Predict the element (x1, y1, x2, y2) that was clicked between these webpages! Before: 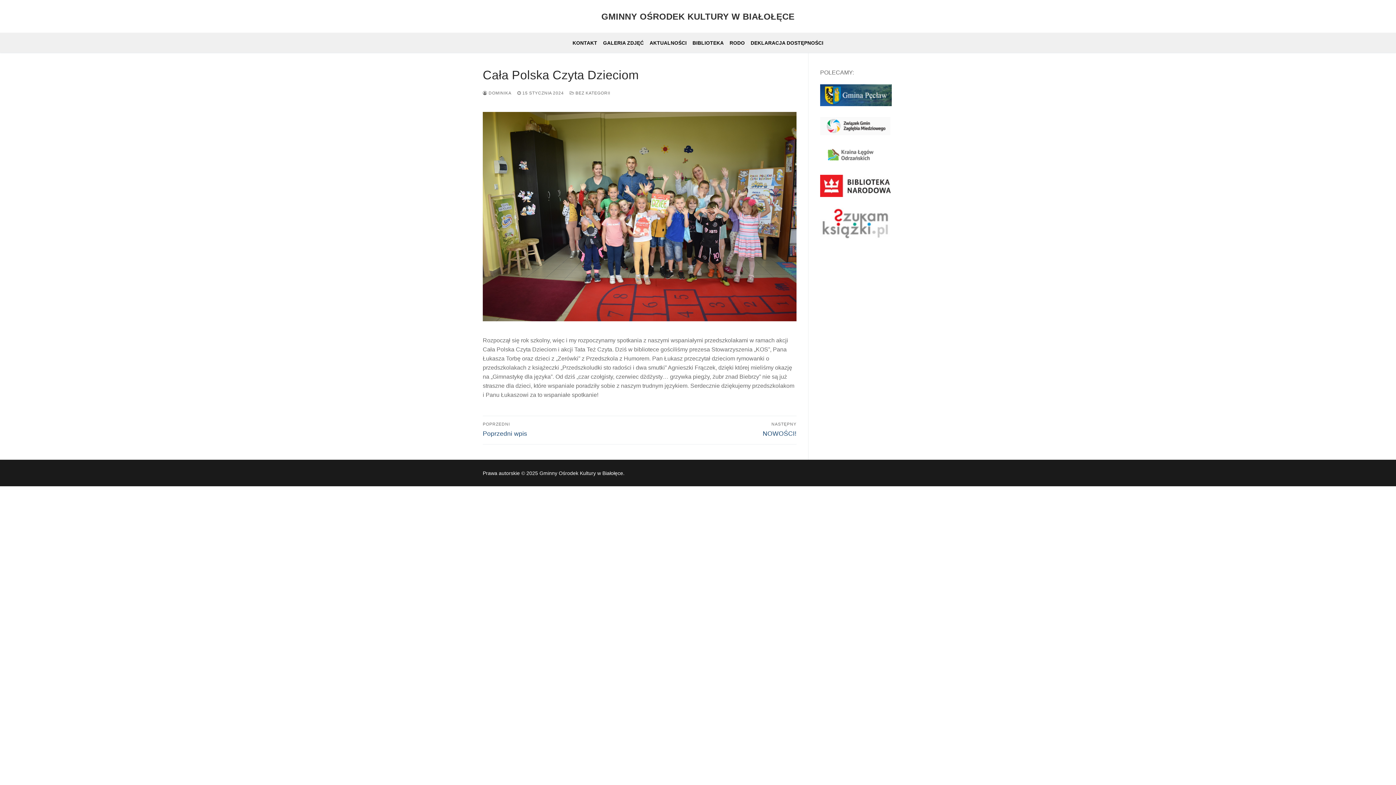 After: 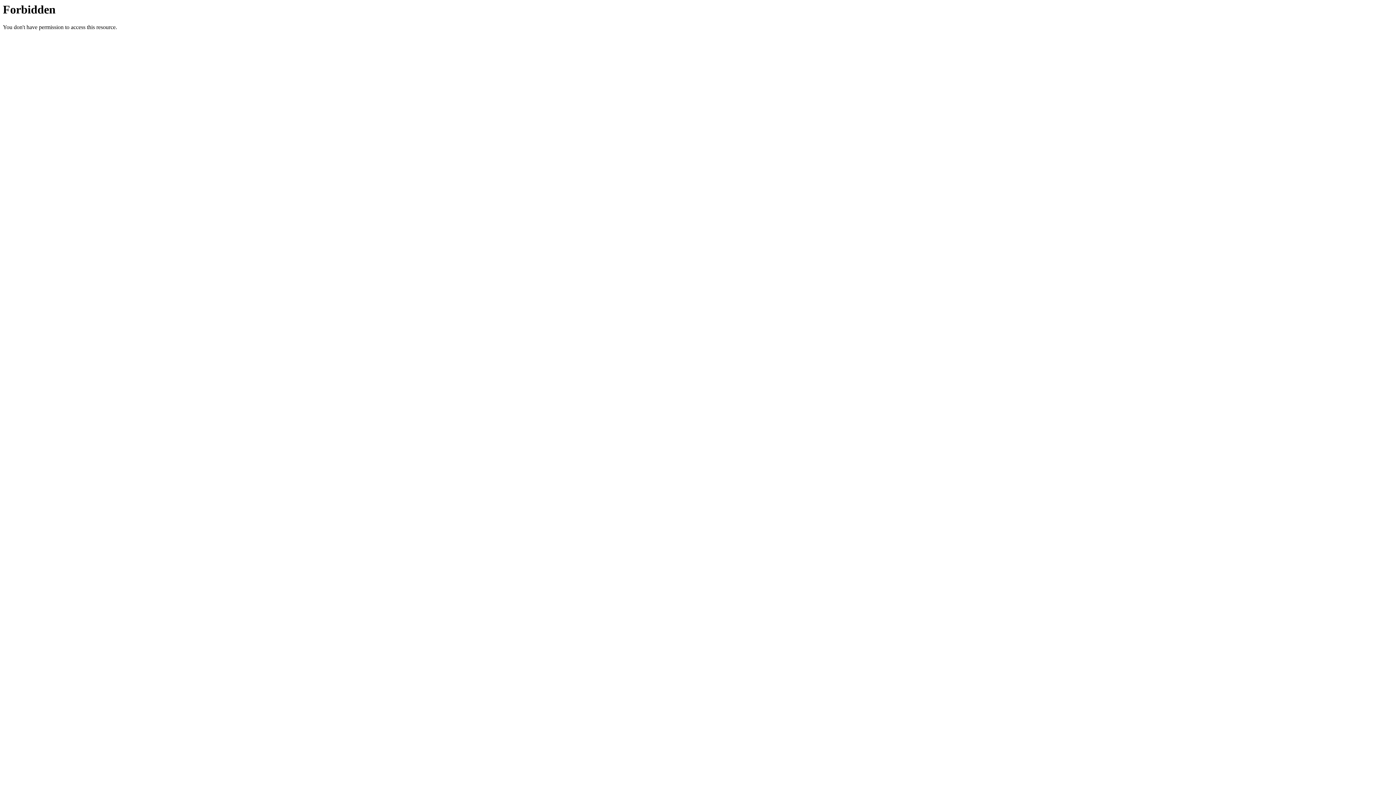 Action: bbox: (820, 101, 892, 107)